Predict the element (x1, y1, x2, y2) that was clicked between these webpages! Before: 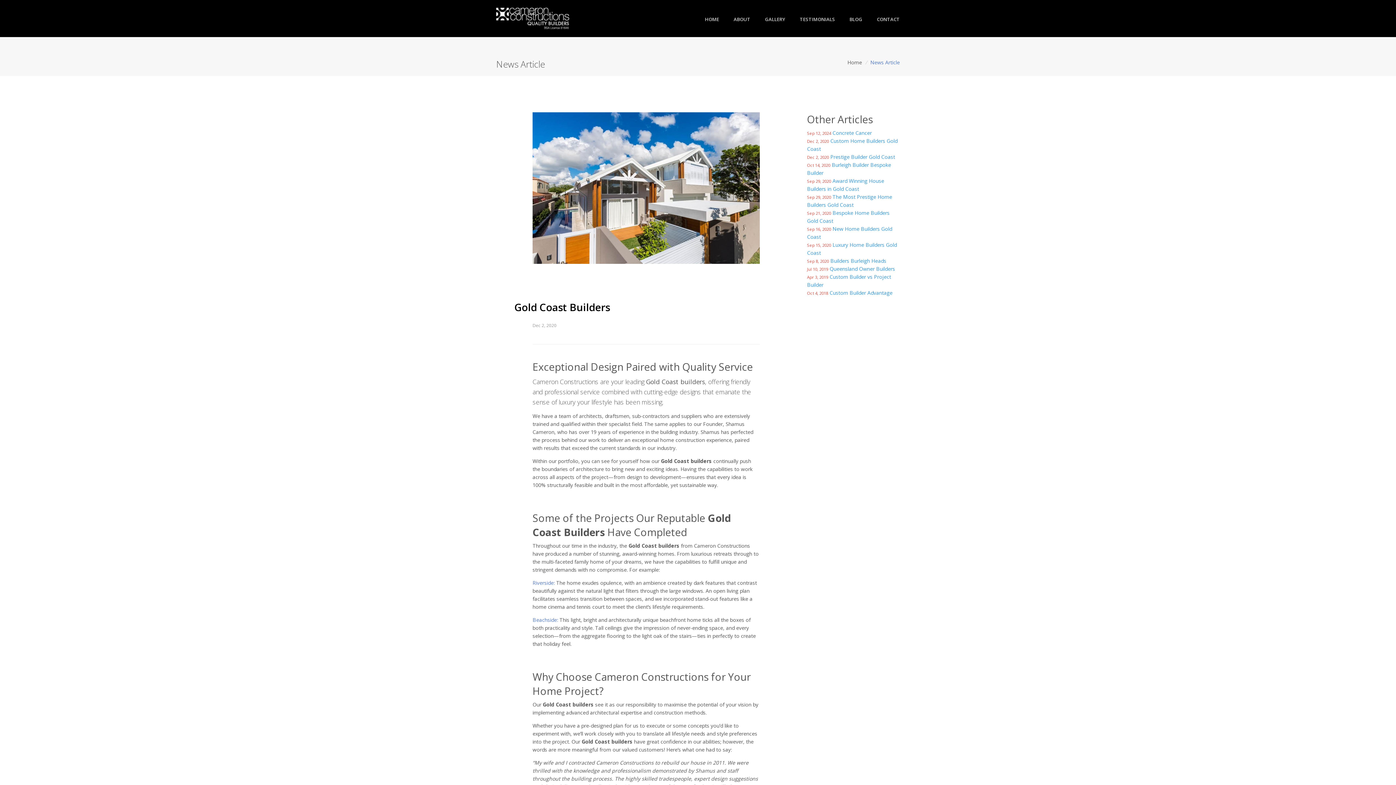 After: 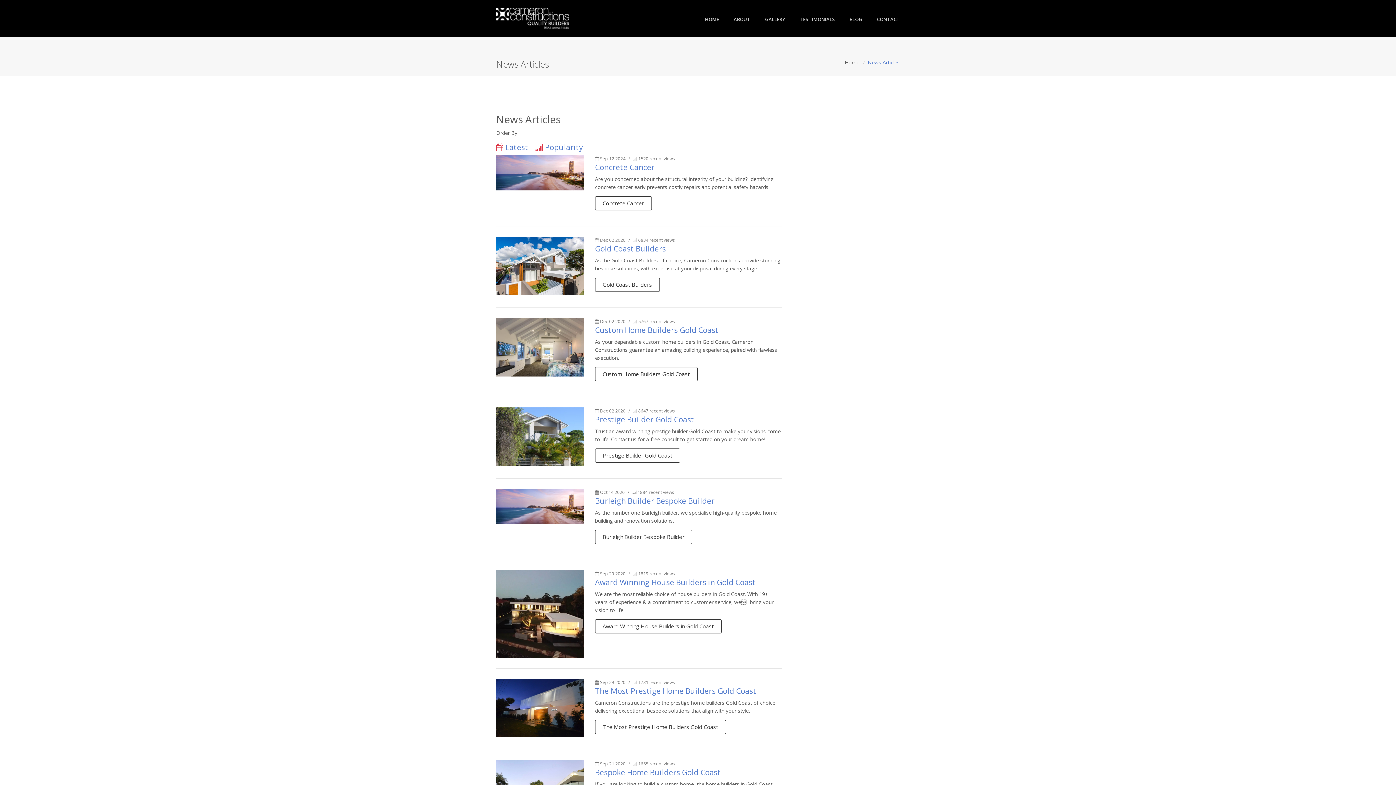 Action: bbox: (849, 13, 862, 25) label: BLOG